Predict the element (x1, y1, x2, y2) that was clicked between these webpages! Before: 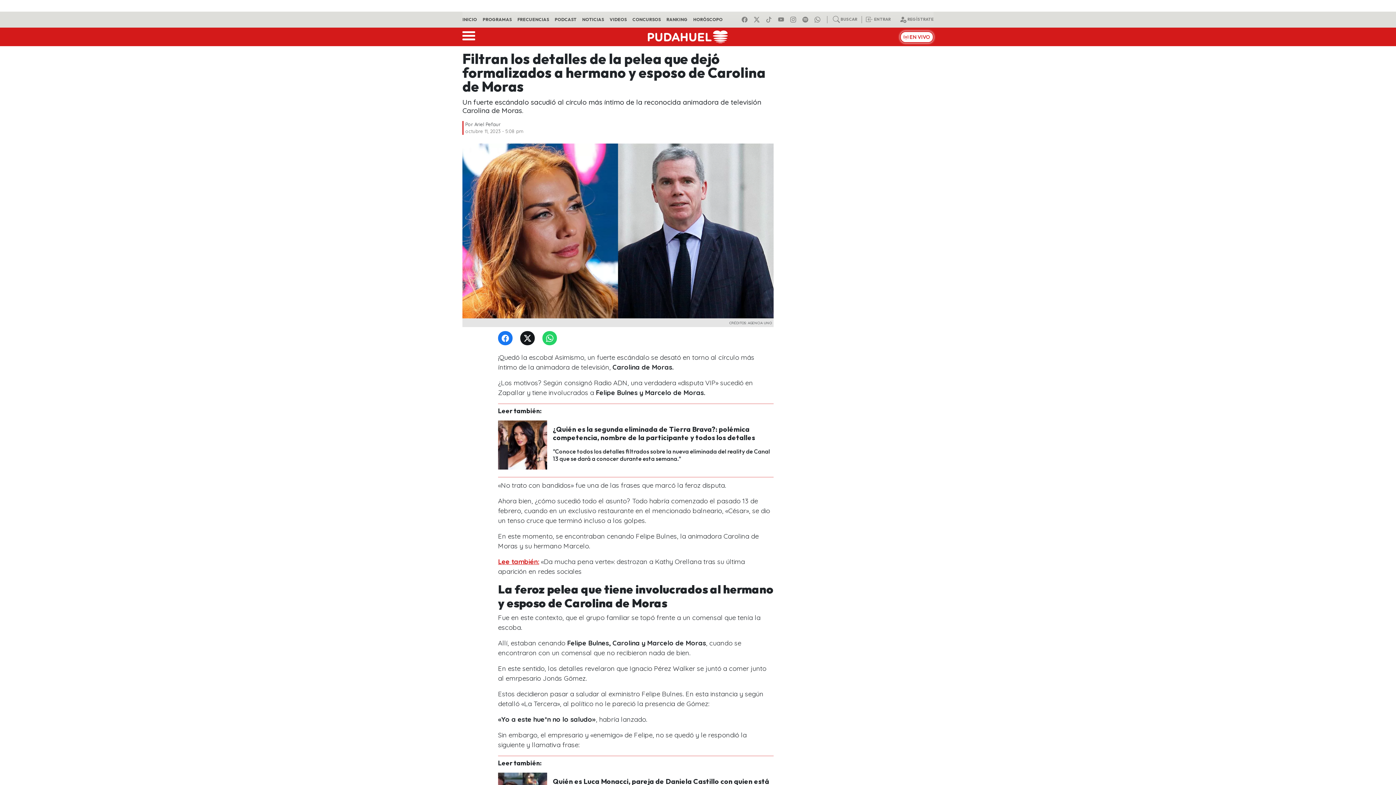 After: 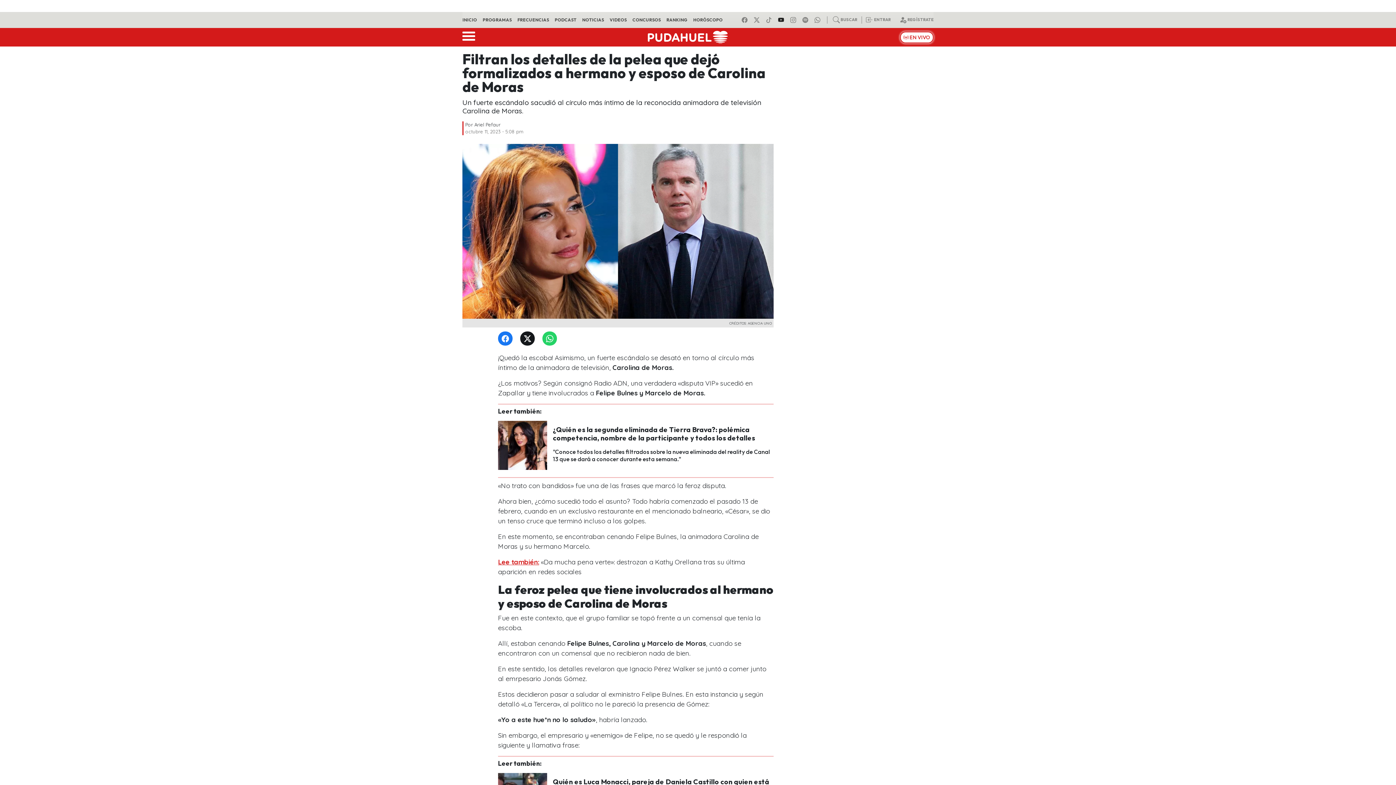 Action: bbox: (778, 16, 786, 23)